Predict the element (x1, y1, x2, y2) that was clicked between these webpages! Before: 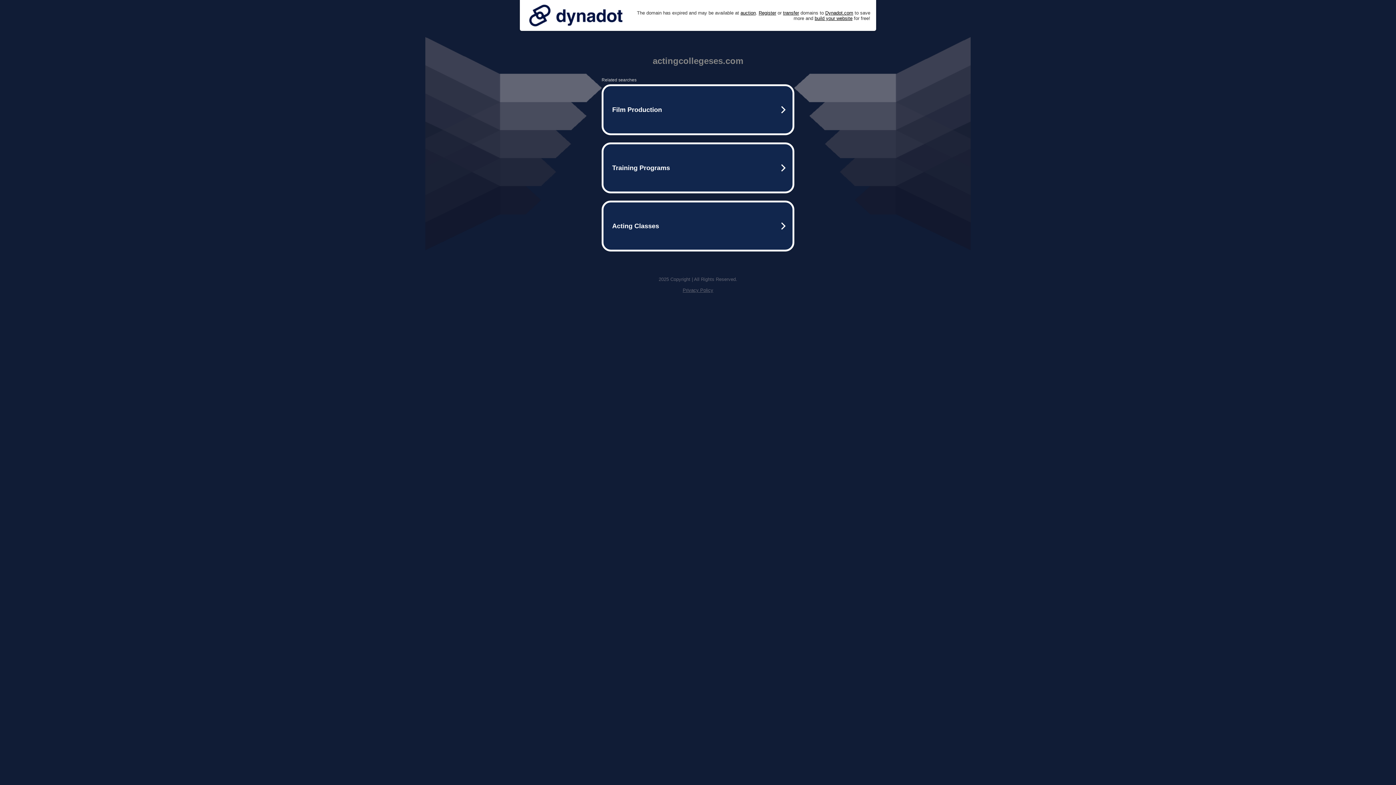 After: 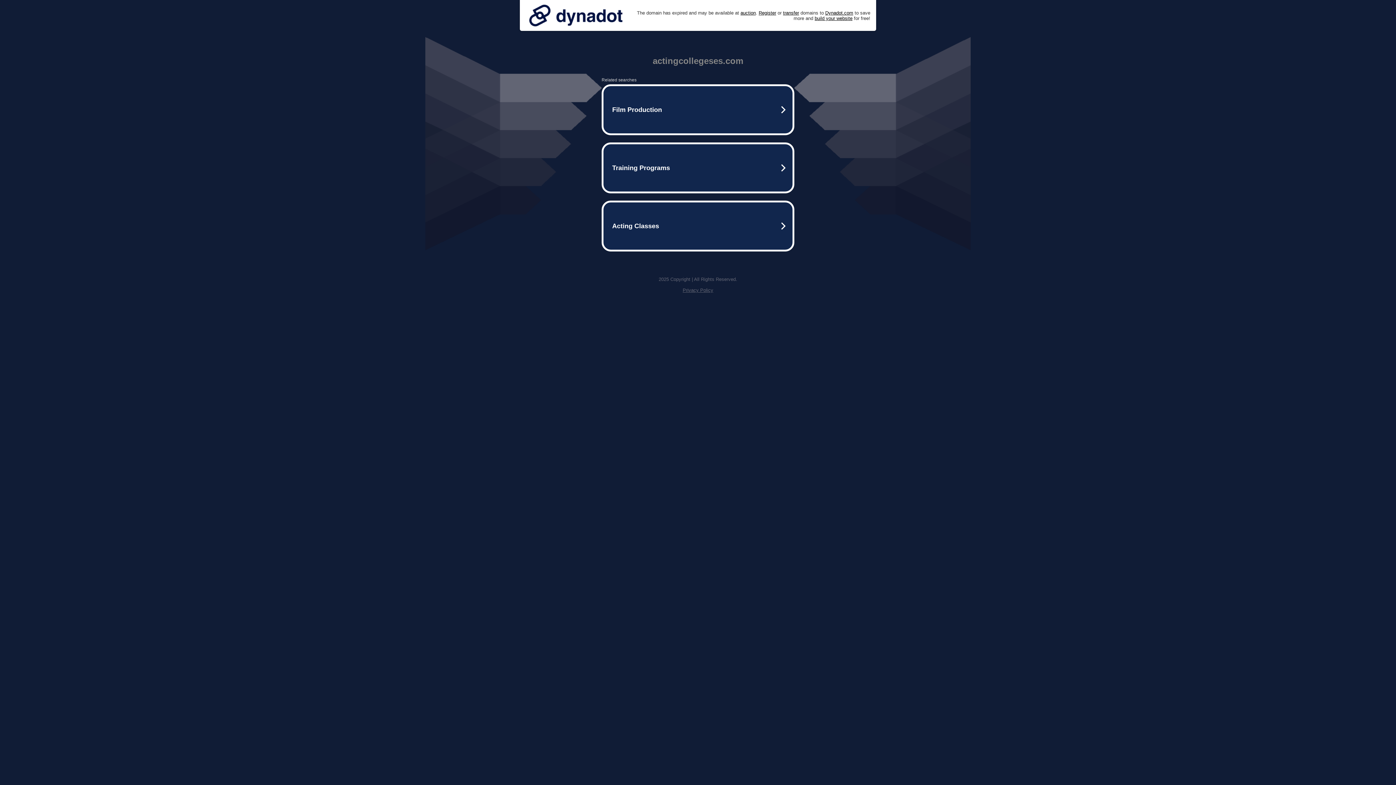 Action: bbox: (682, 287, 713, 293) label: Privacy Policy